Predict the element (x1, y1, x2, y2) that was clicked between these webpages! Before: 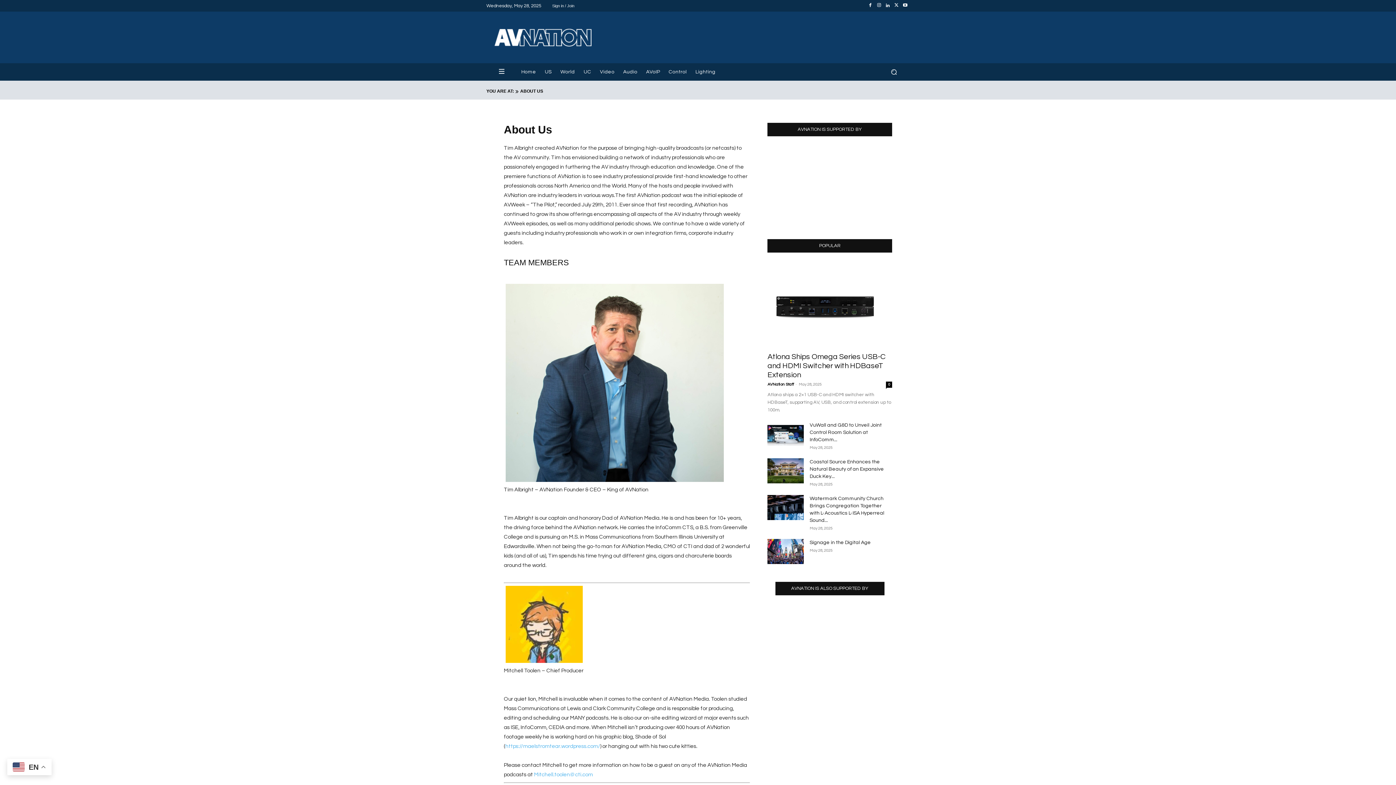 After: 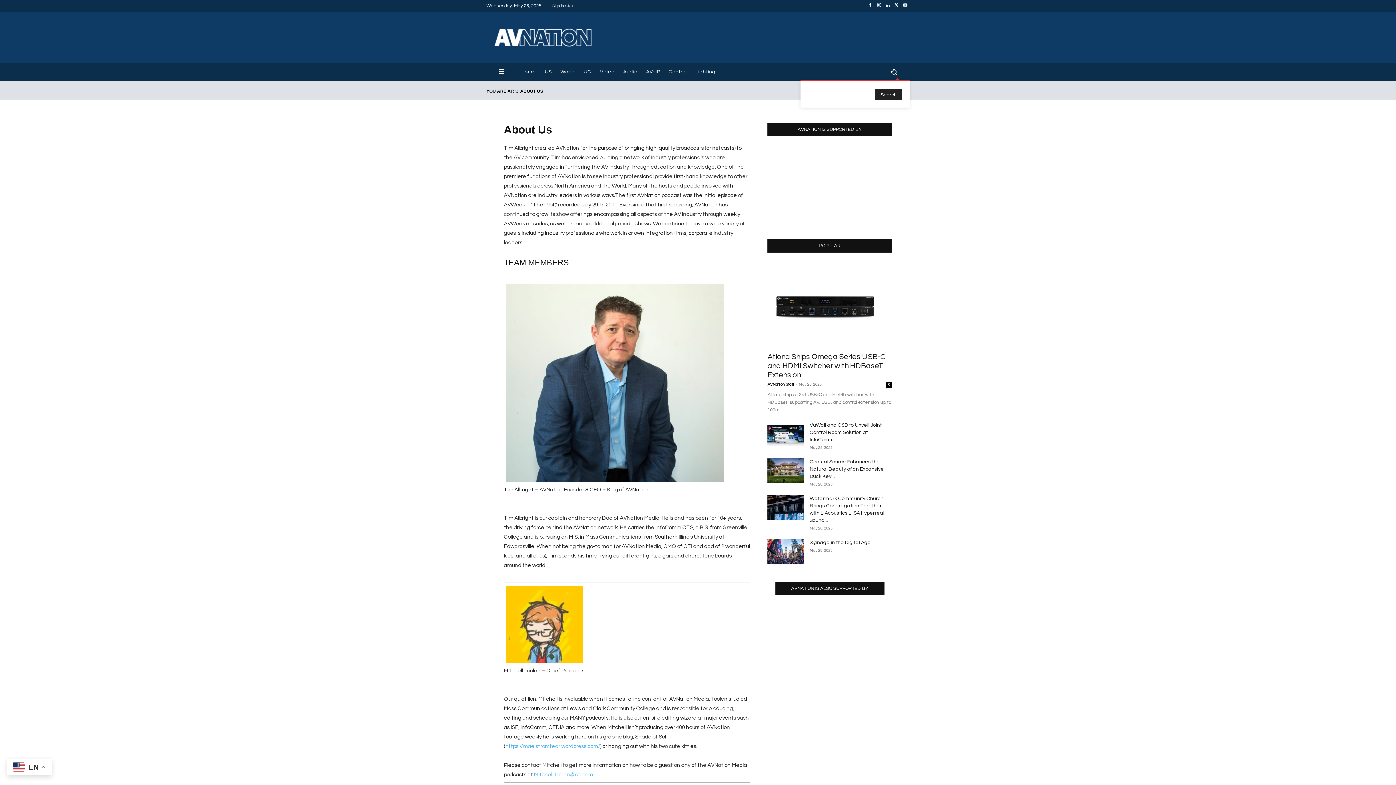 Action: bbox: (885, 63, 909, 80) label: Search